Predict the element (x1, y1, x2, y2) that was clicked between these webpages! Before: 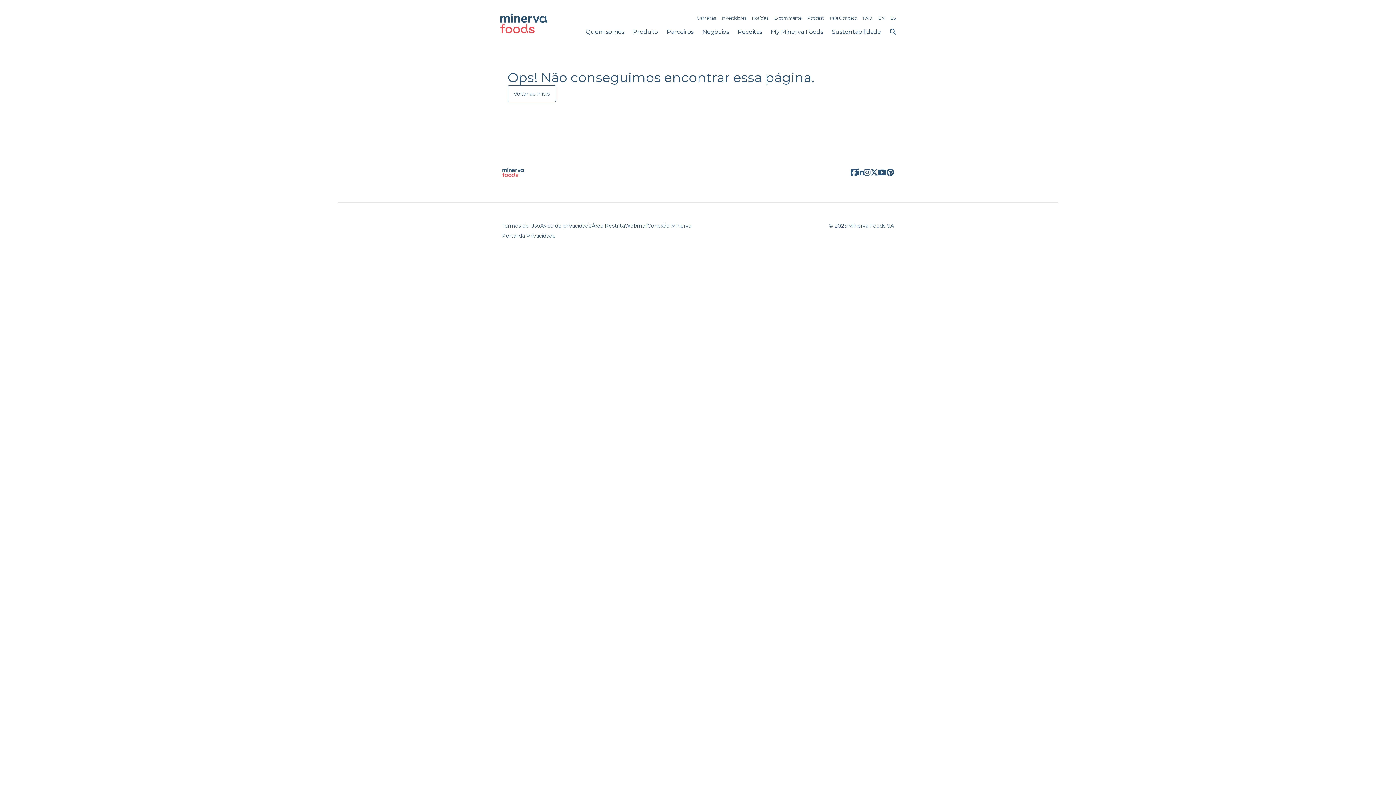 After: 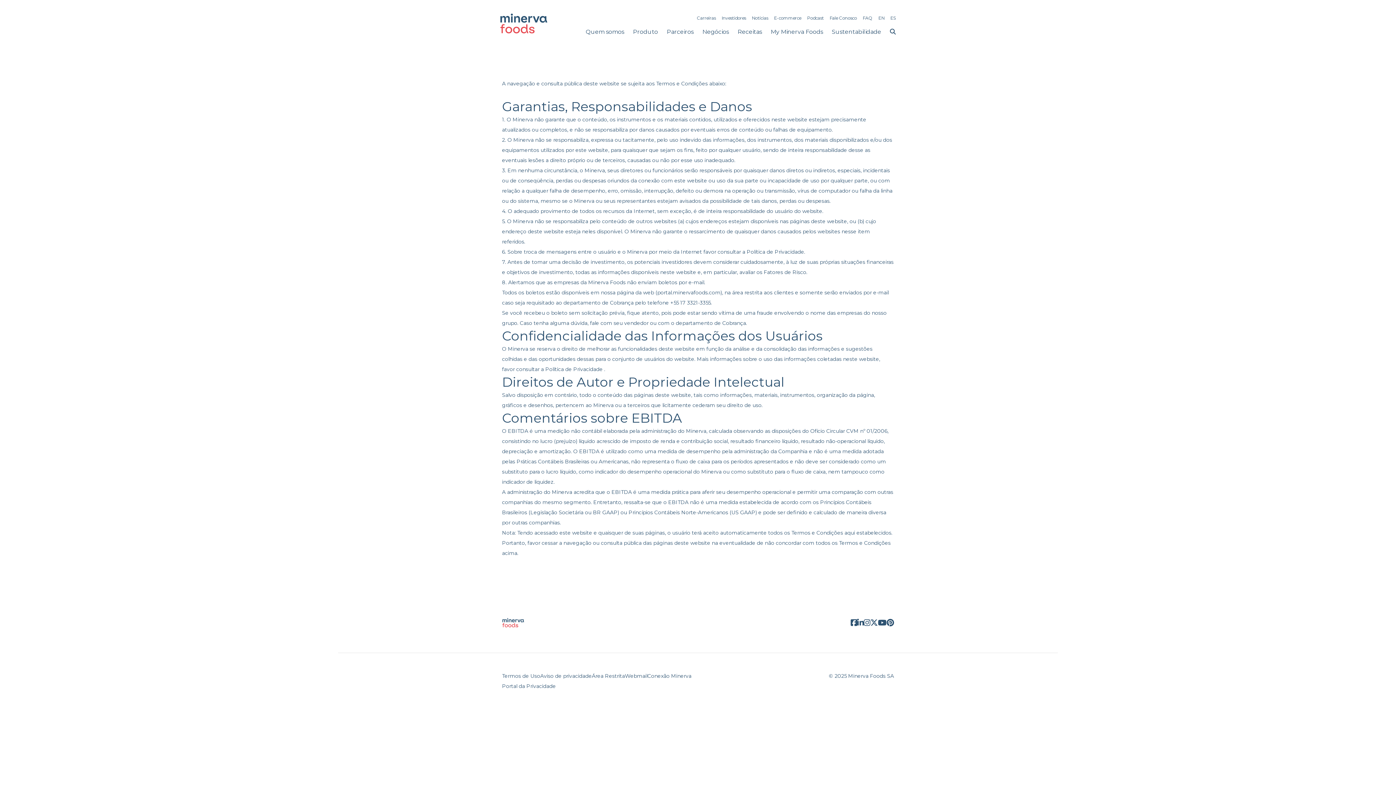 Action: label: Termos de Uso bbox: (502, 222, 540, 229)